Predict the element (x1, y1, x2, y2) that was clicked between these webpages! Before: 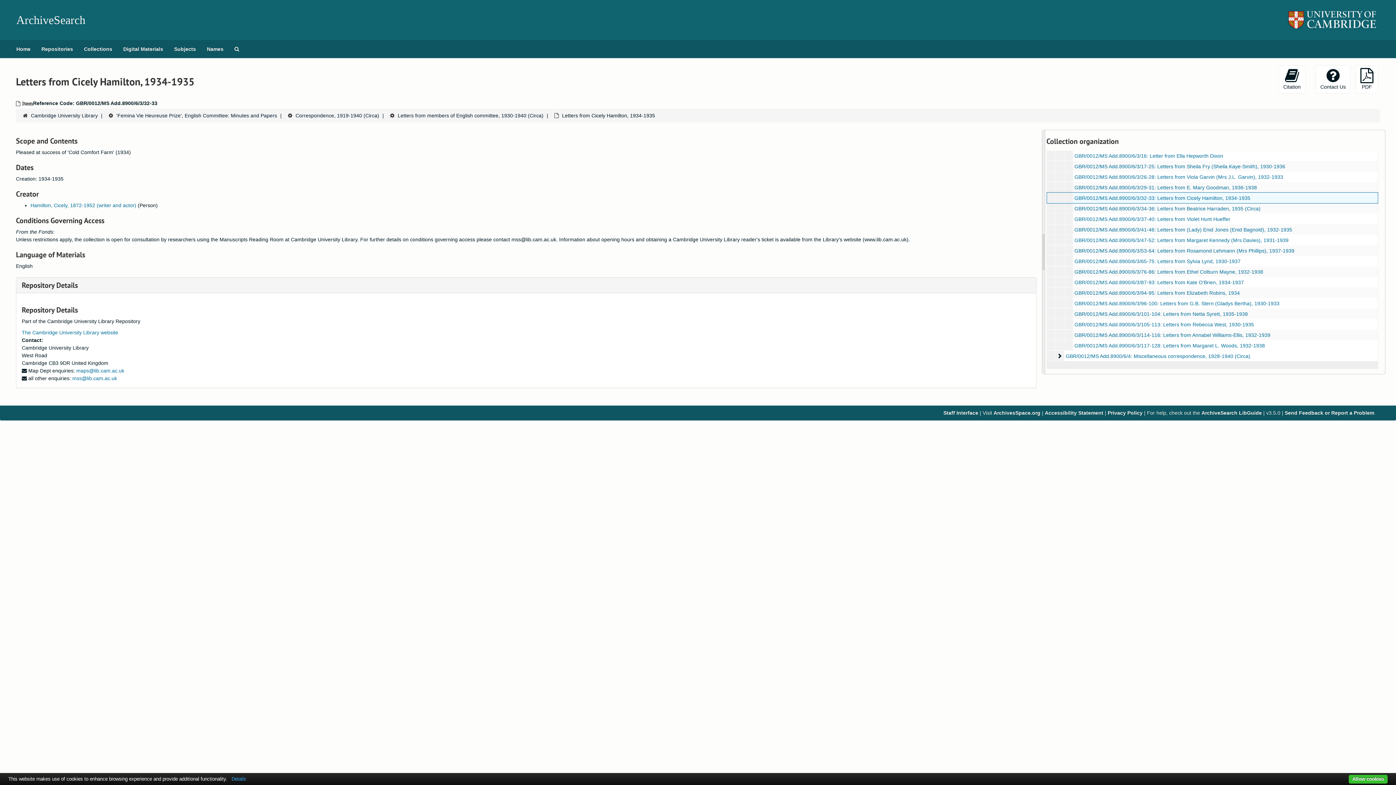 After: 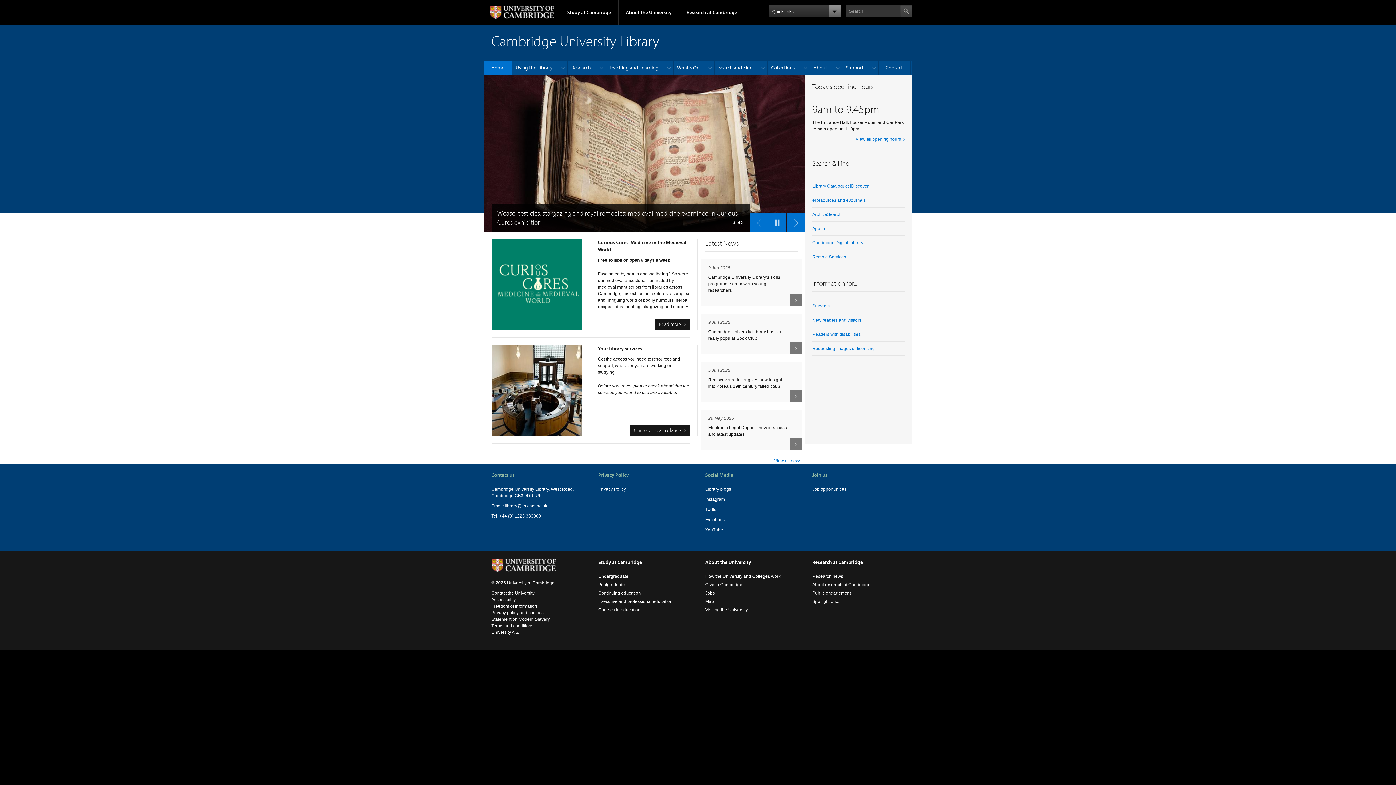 Action: label: The Cambridge University Library website bbox: (21, 329, 118, 335)